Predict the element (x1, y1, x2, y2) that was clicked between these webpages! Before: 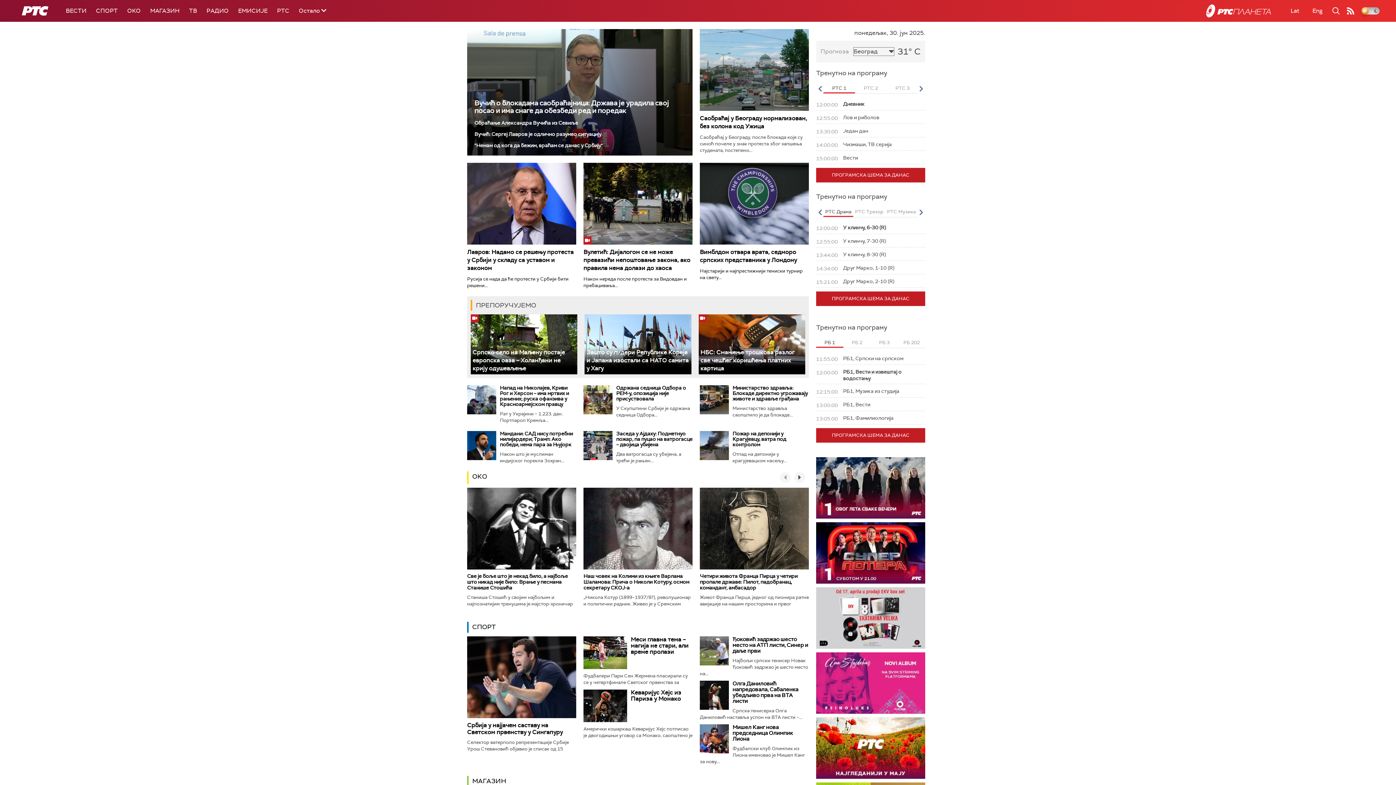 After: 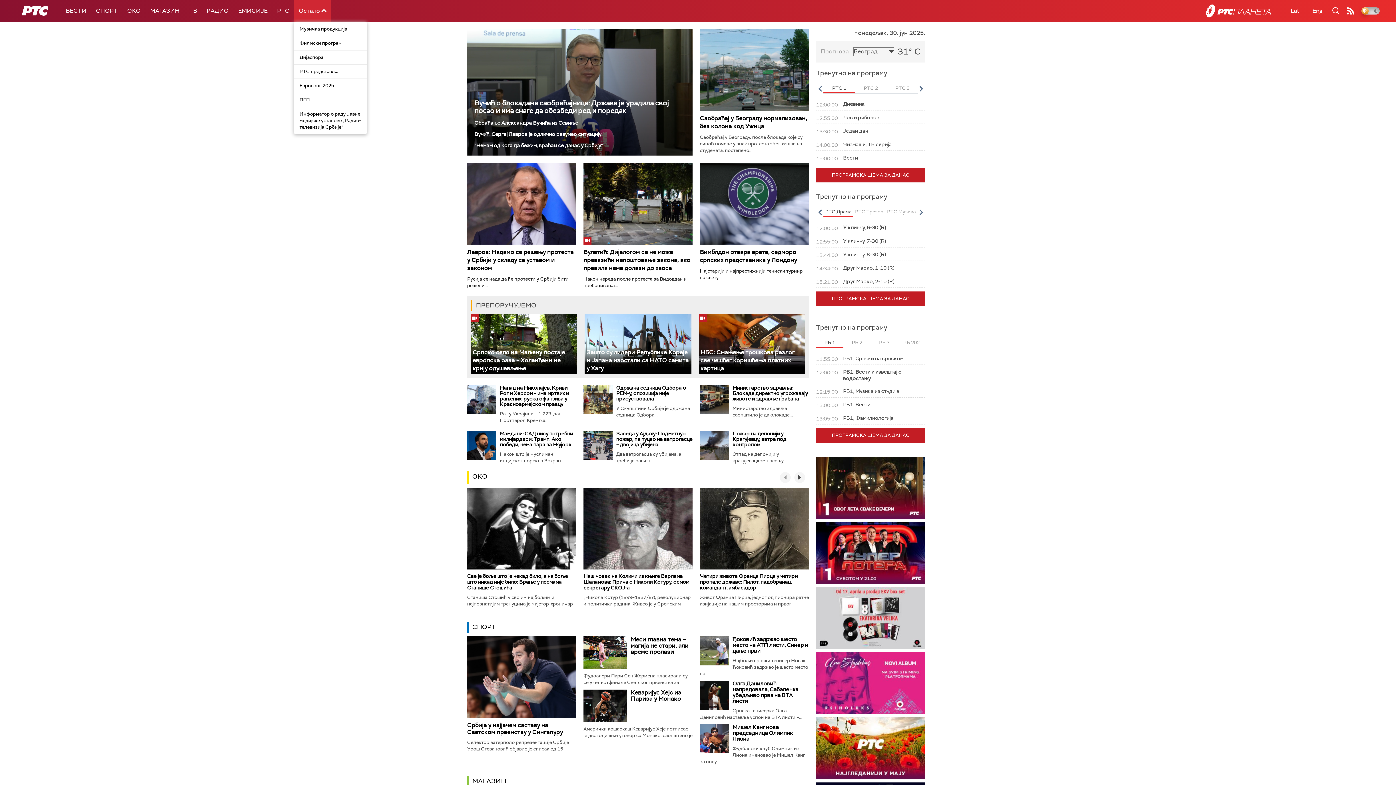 Action: label: Остало  bbox: (294, 0, 331, 21)